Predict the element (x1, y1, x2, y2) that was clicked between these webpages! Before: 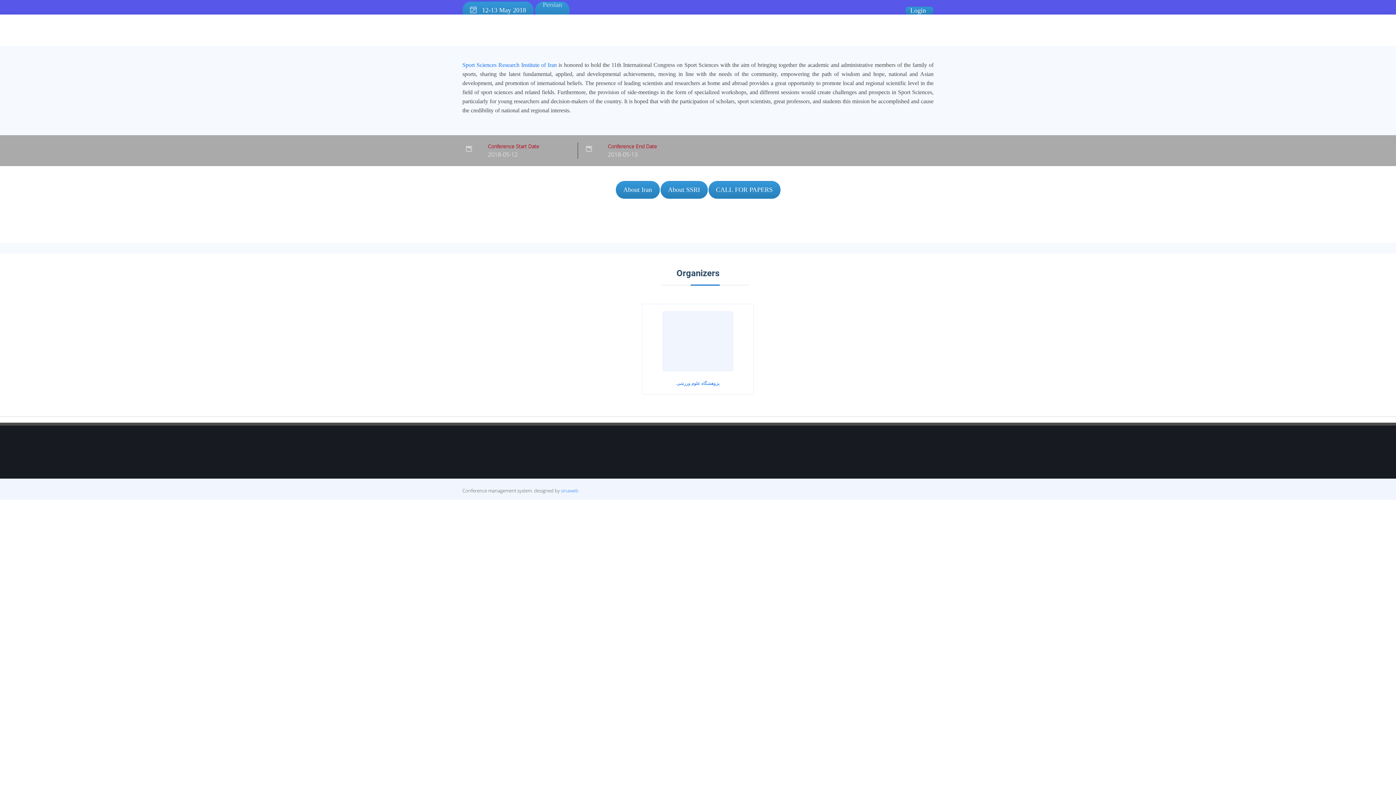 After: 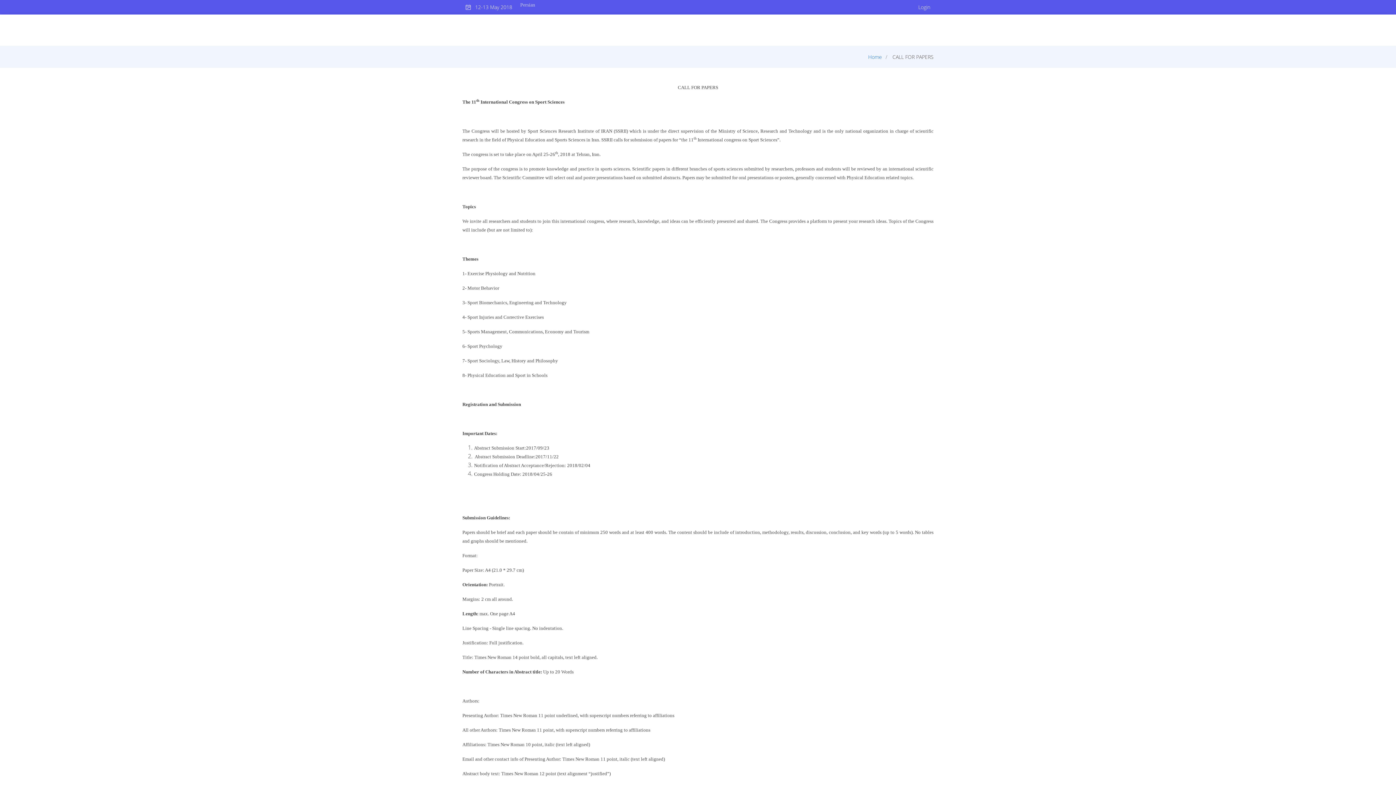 Action: bbox: (708, 185, 780, 193)